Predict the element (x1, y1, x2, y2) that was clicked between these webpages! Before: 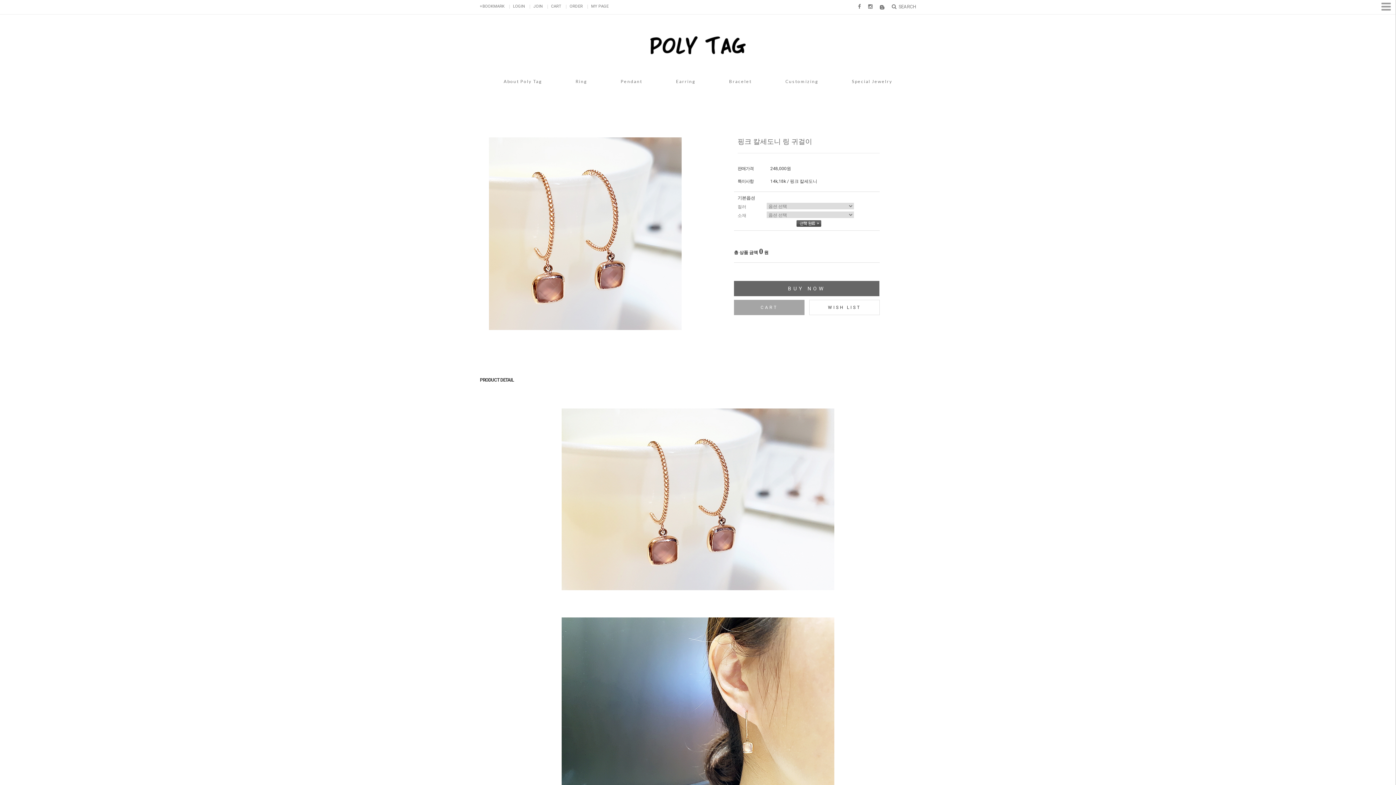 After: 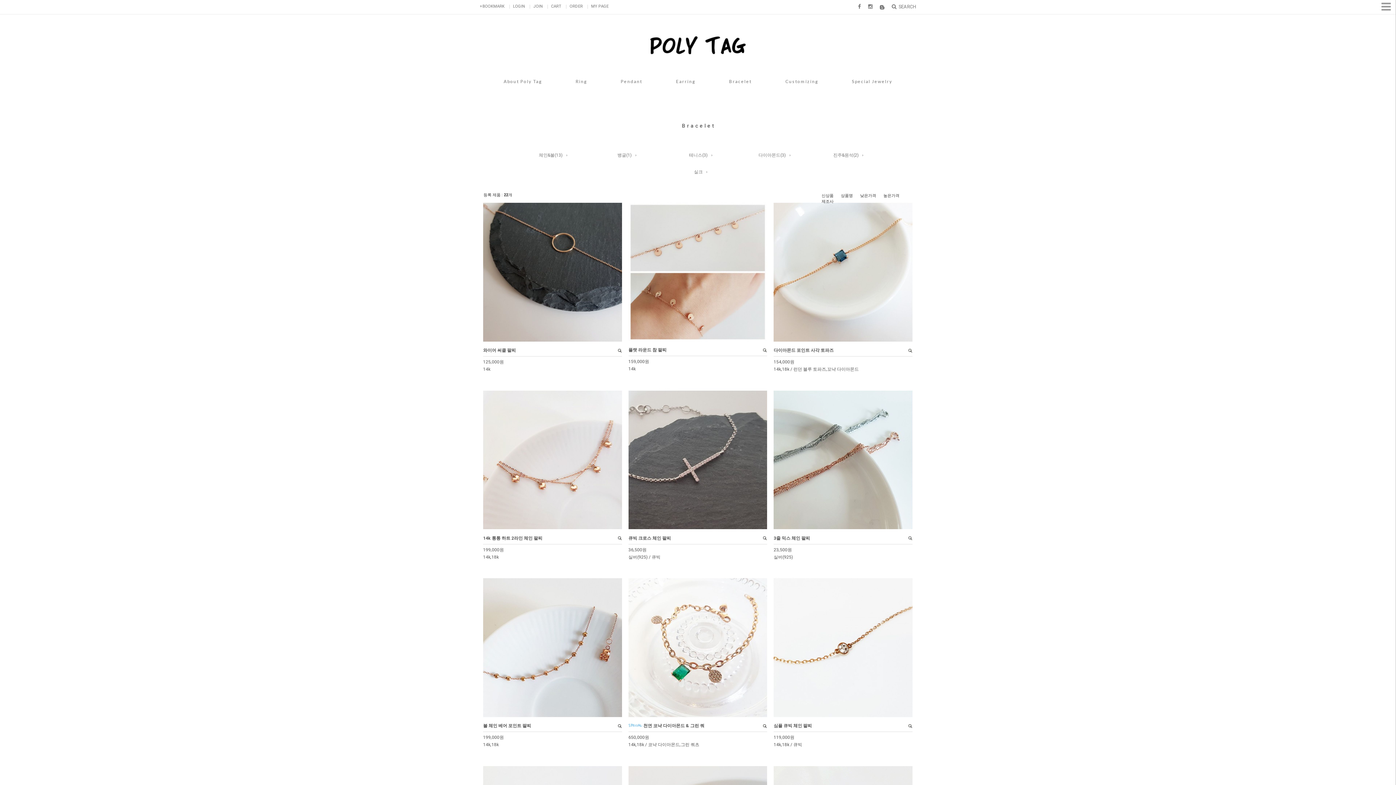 Action: label: Bracelet bbox: (729, 78, 751, 84)